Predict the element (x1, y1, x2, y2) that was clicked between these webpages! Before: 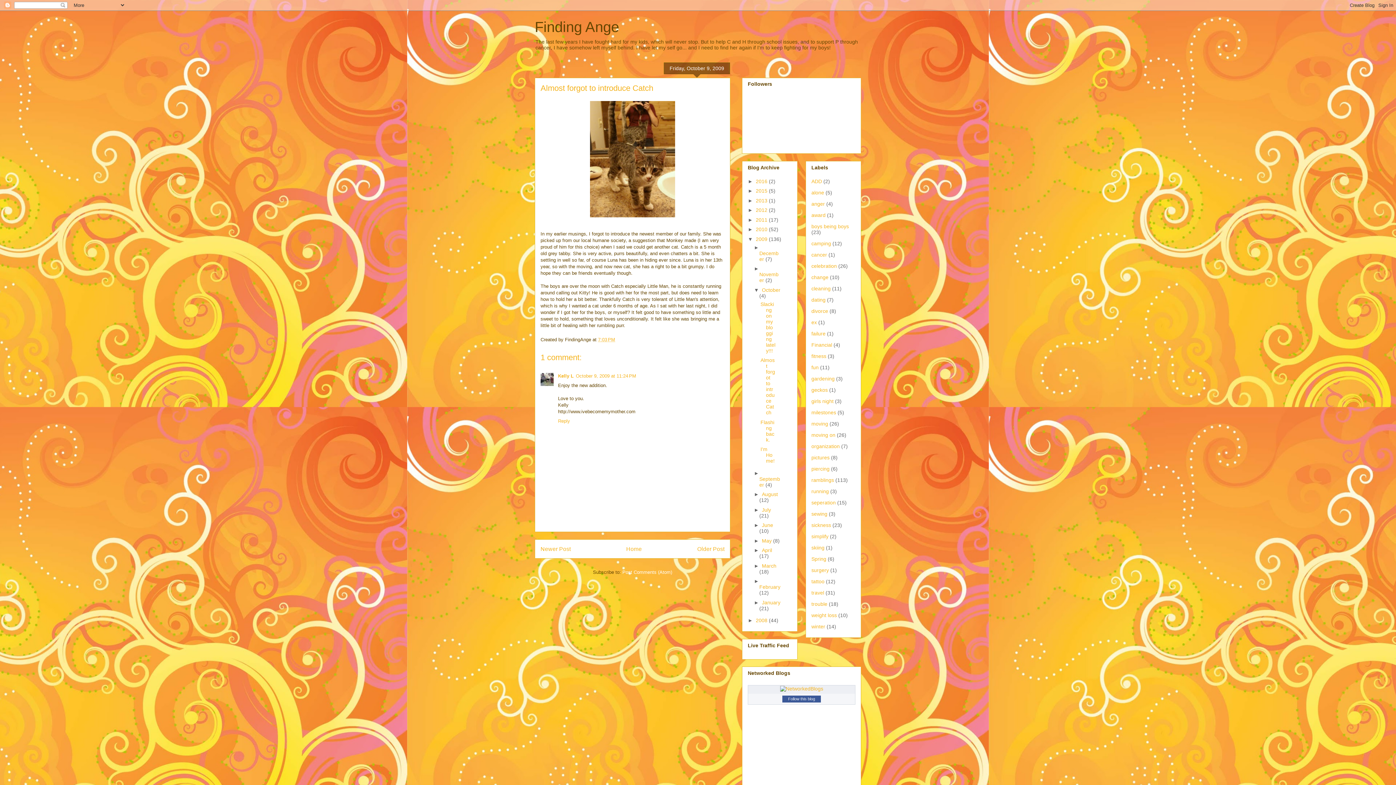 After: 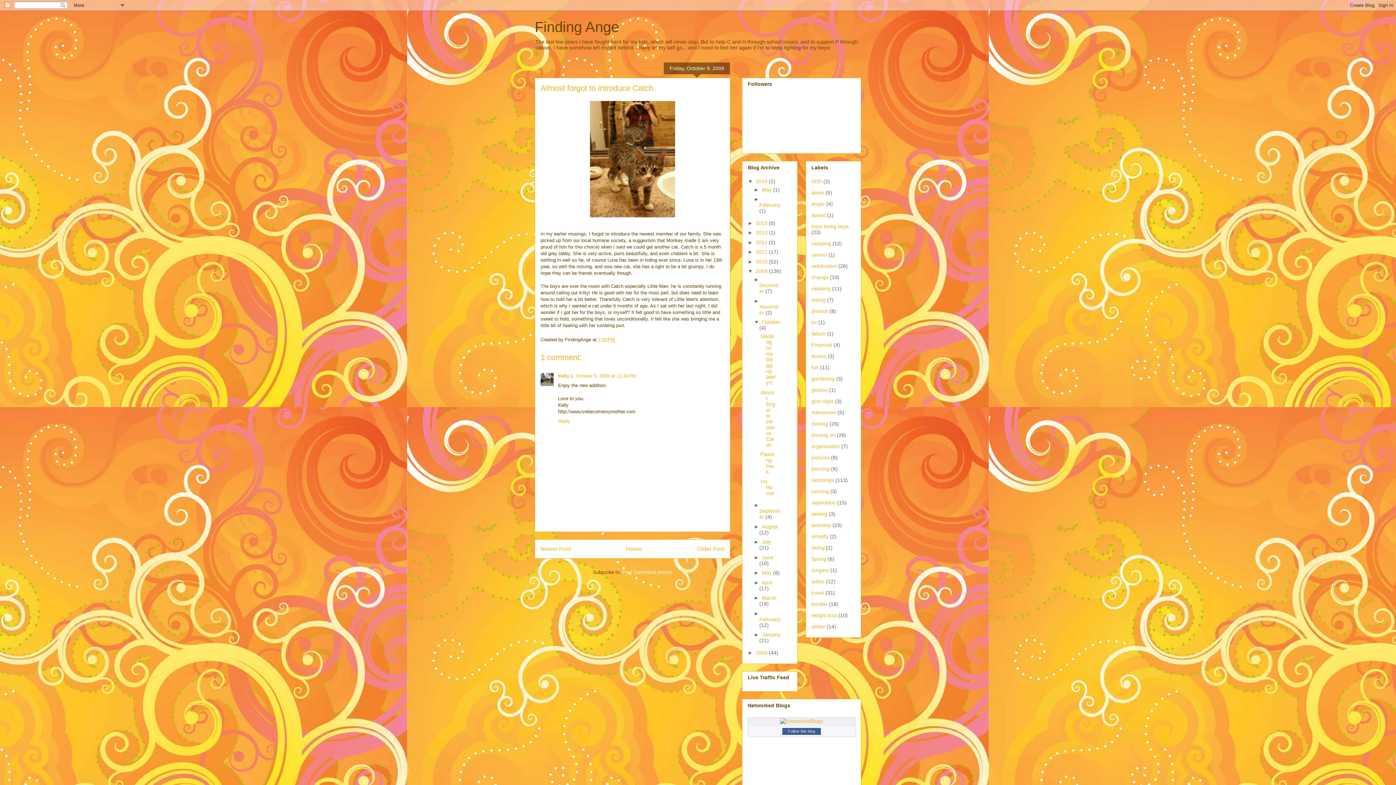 Action: bbox: (748, 178, 756, 184) label: ►  